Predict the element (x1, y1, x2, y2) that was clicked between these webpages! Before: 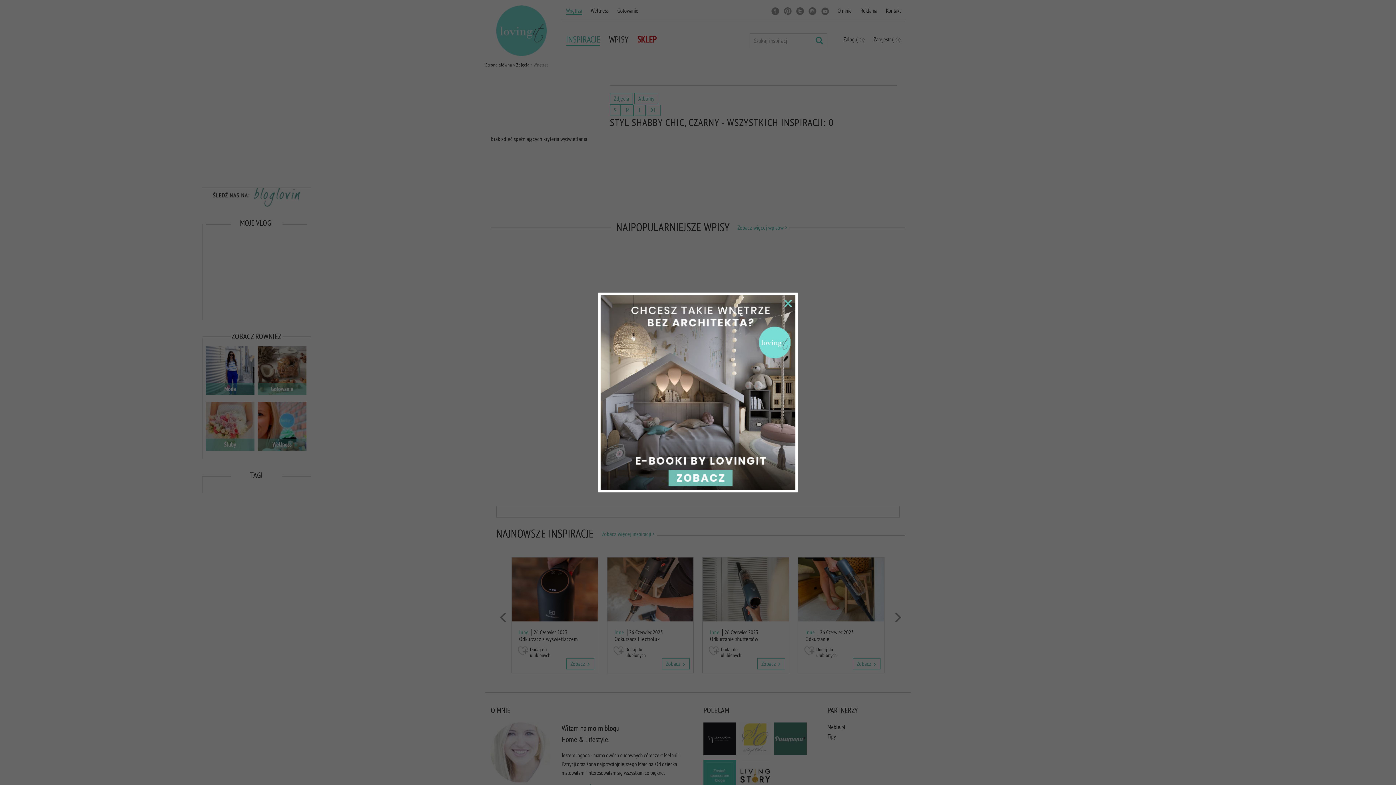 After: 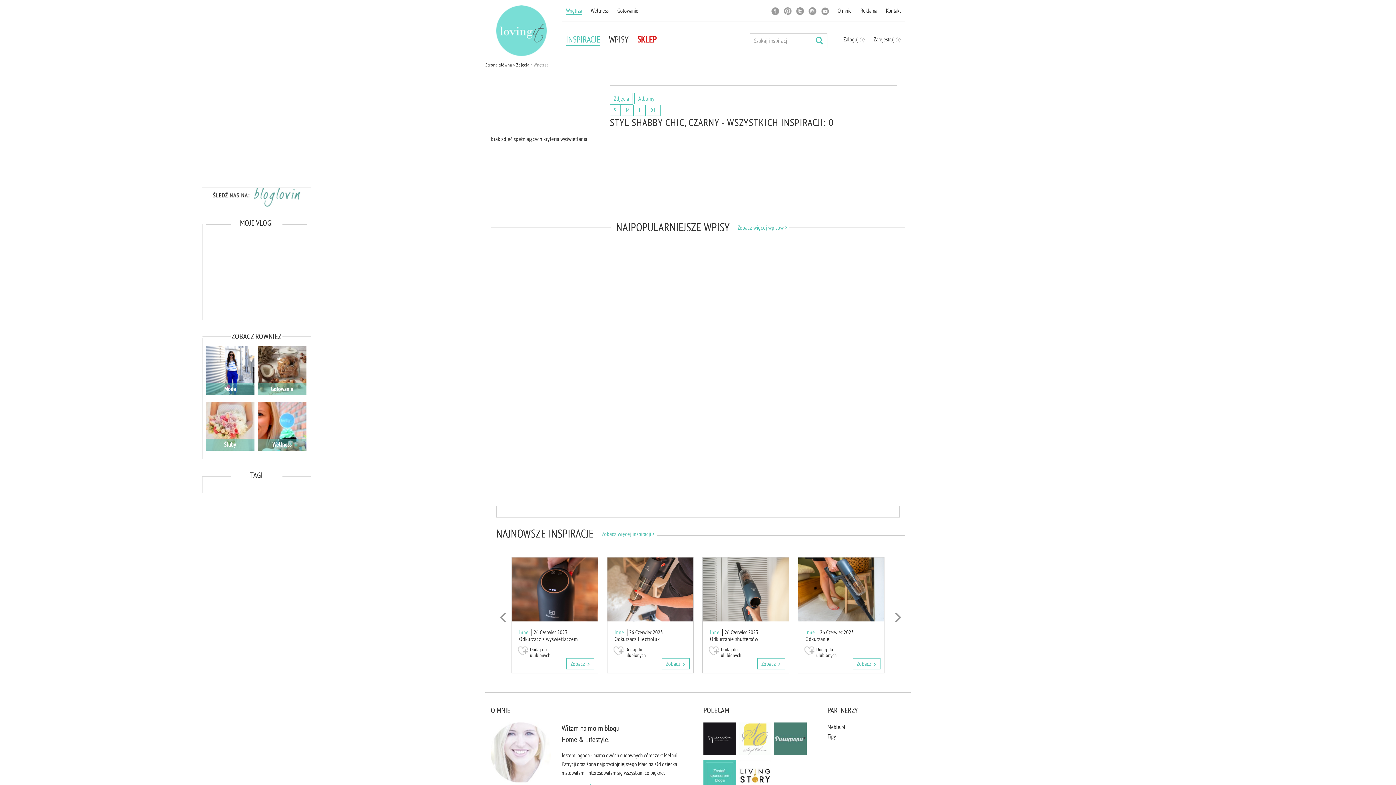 Action: bbox: (784, 300, 792, 307)